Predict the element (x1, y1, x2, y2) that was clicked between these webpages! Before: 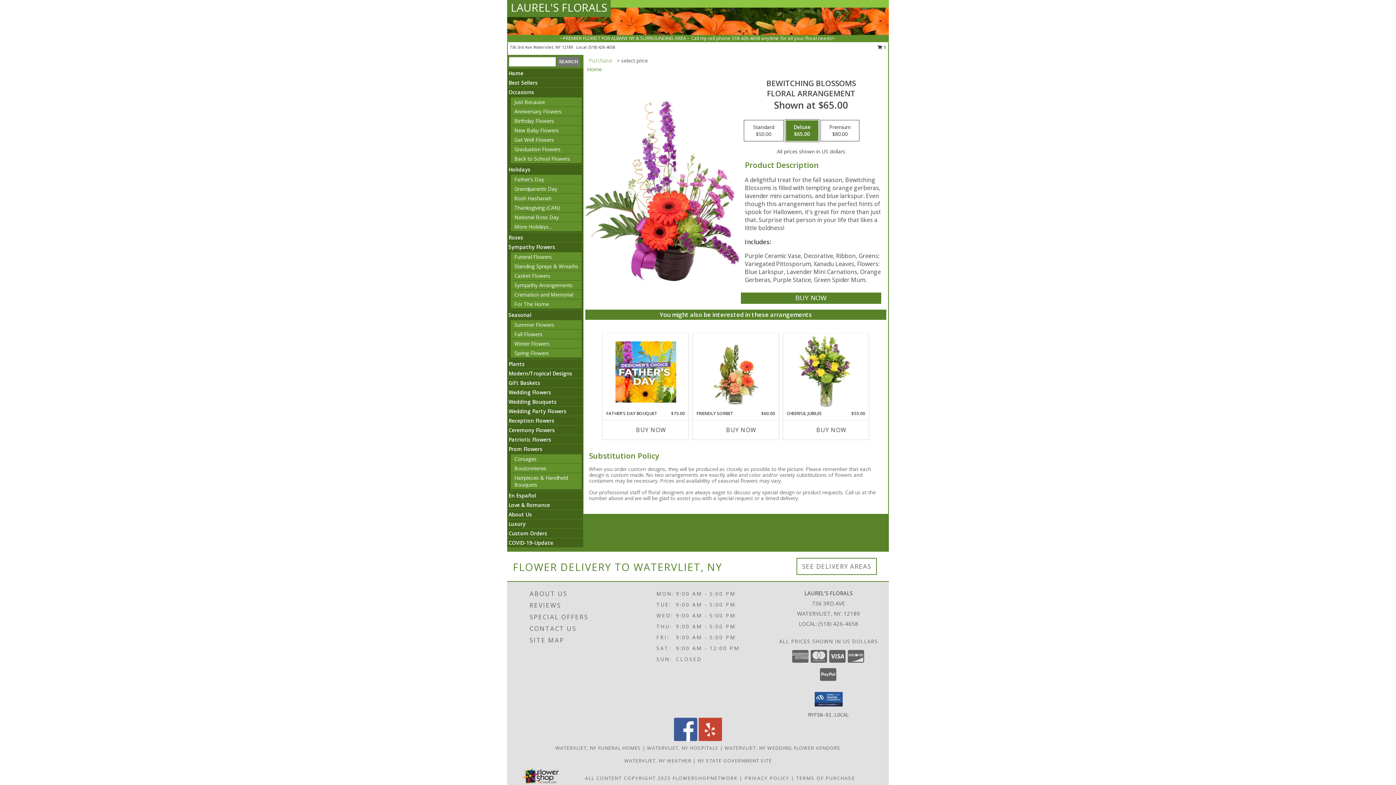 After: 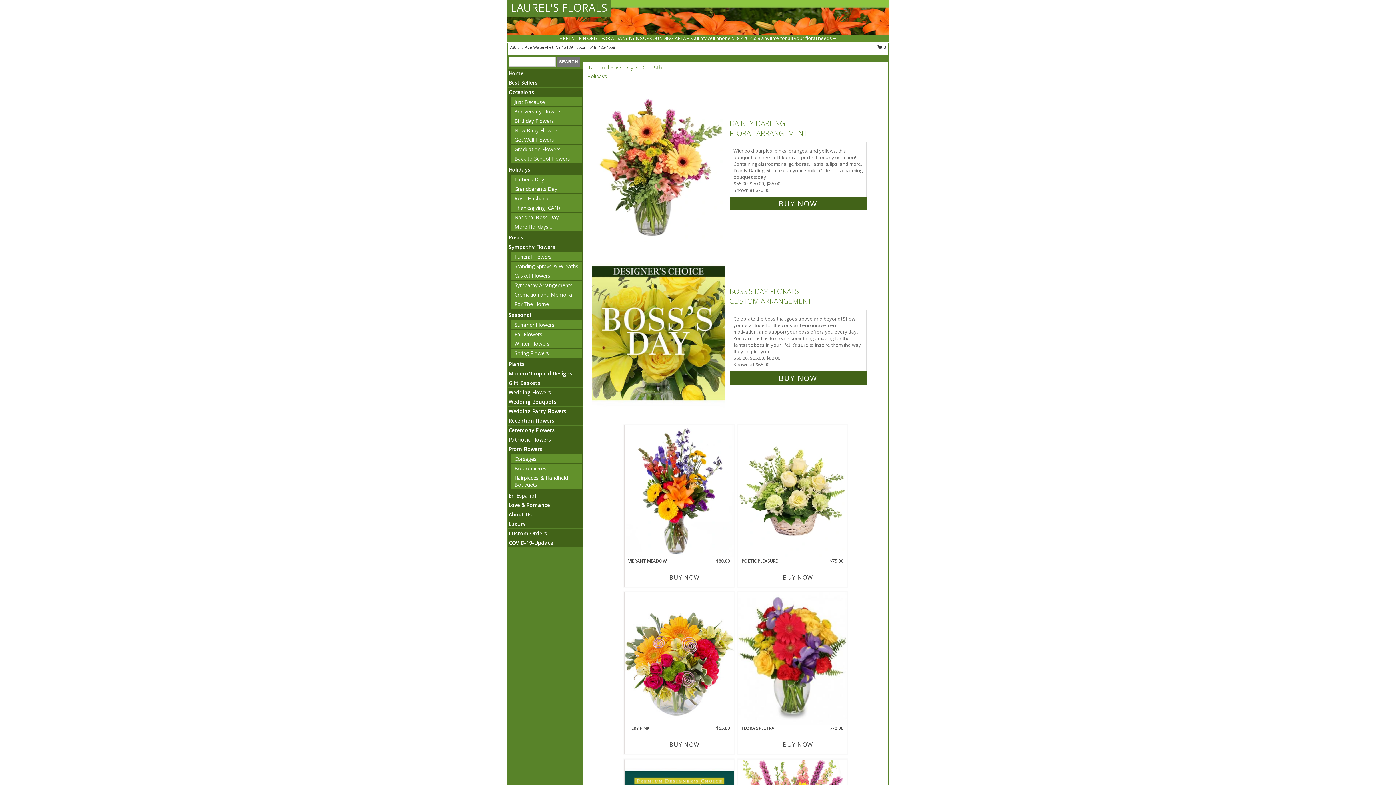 Action: label: National Boss Day bbox: (514, 213, 558, 220)